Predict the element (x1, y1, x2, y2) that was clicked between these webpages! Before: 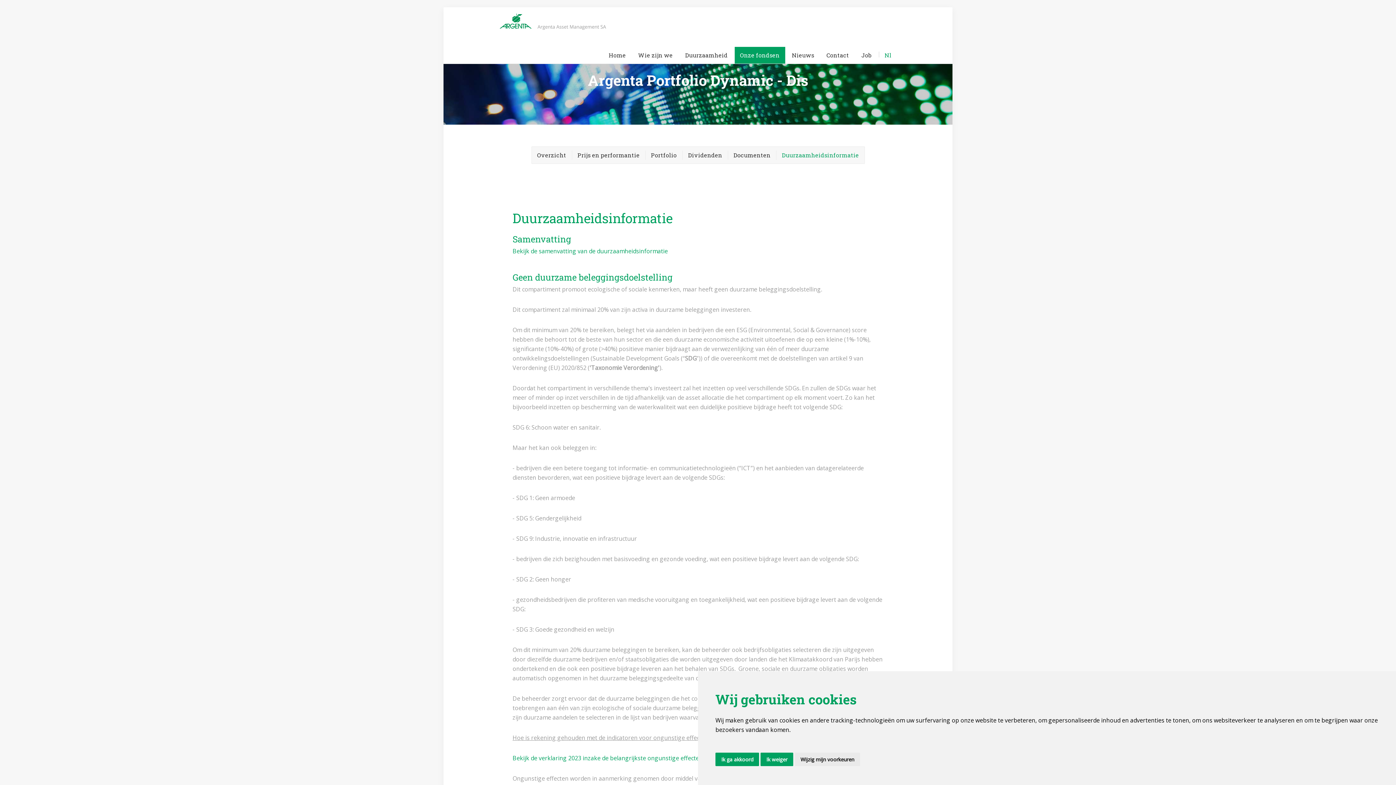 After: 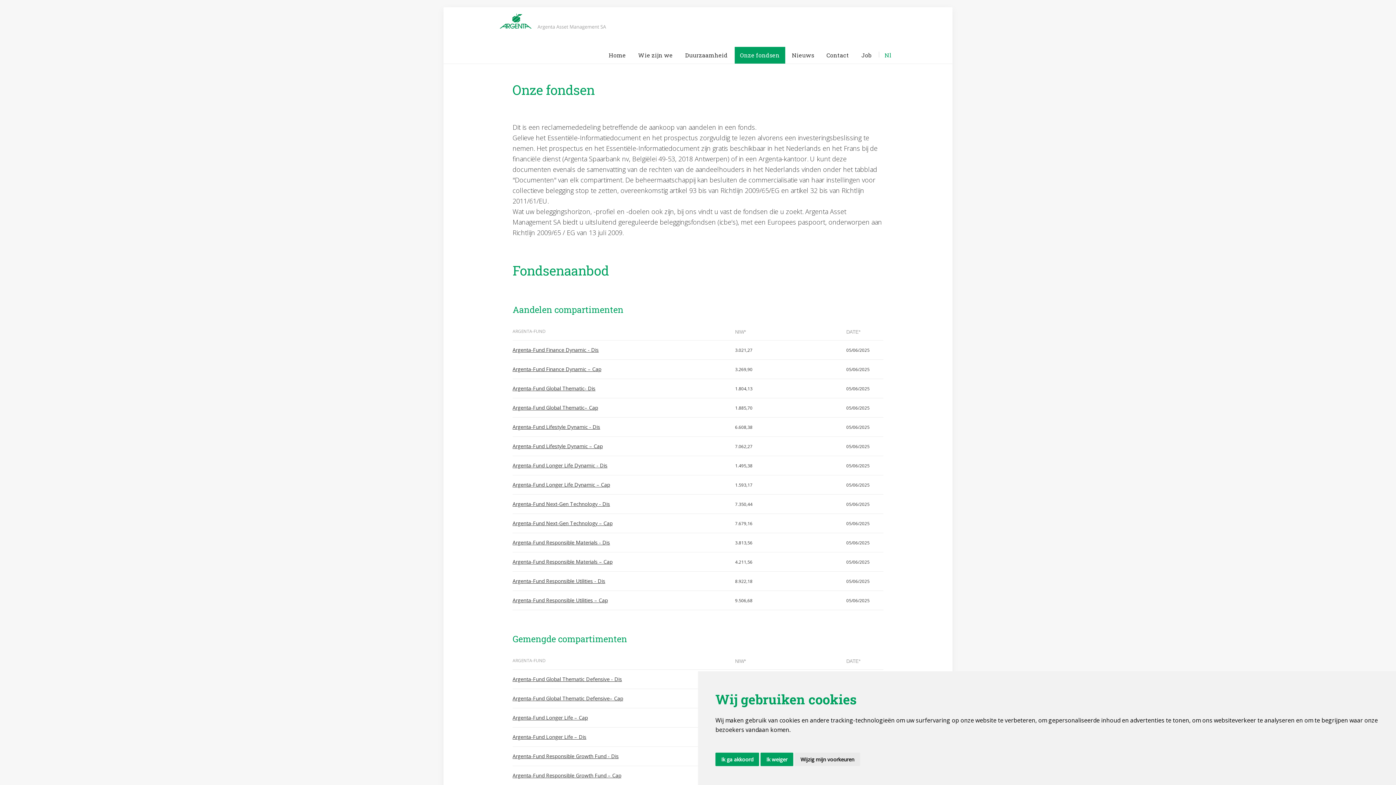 Action: label: Onze fondsen bbox: (734, 46, 785, 63)